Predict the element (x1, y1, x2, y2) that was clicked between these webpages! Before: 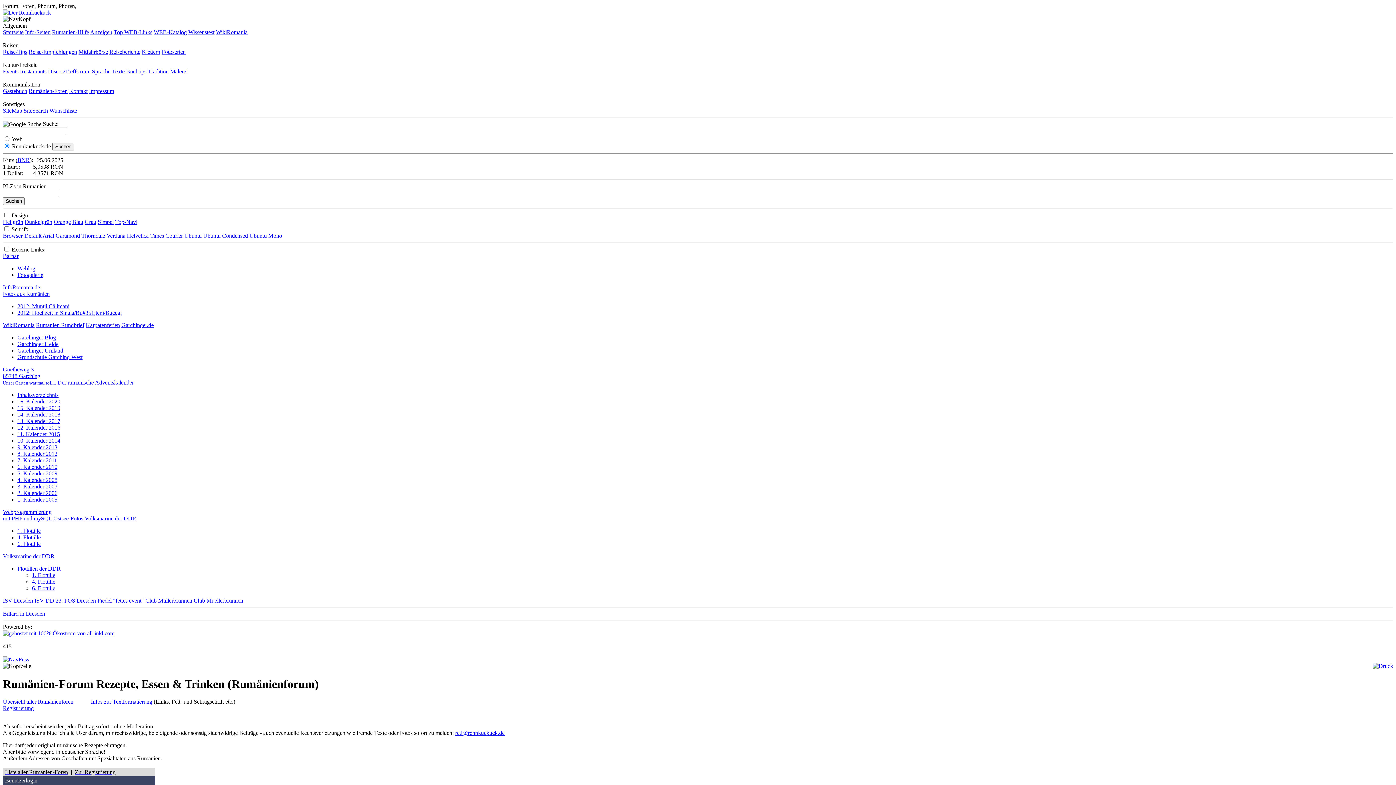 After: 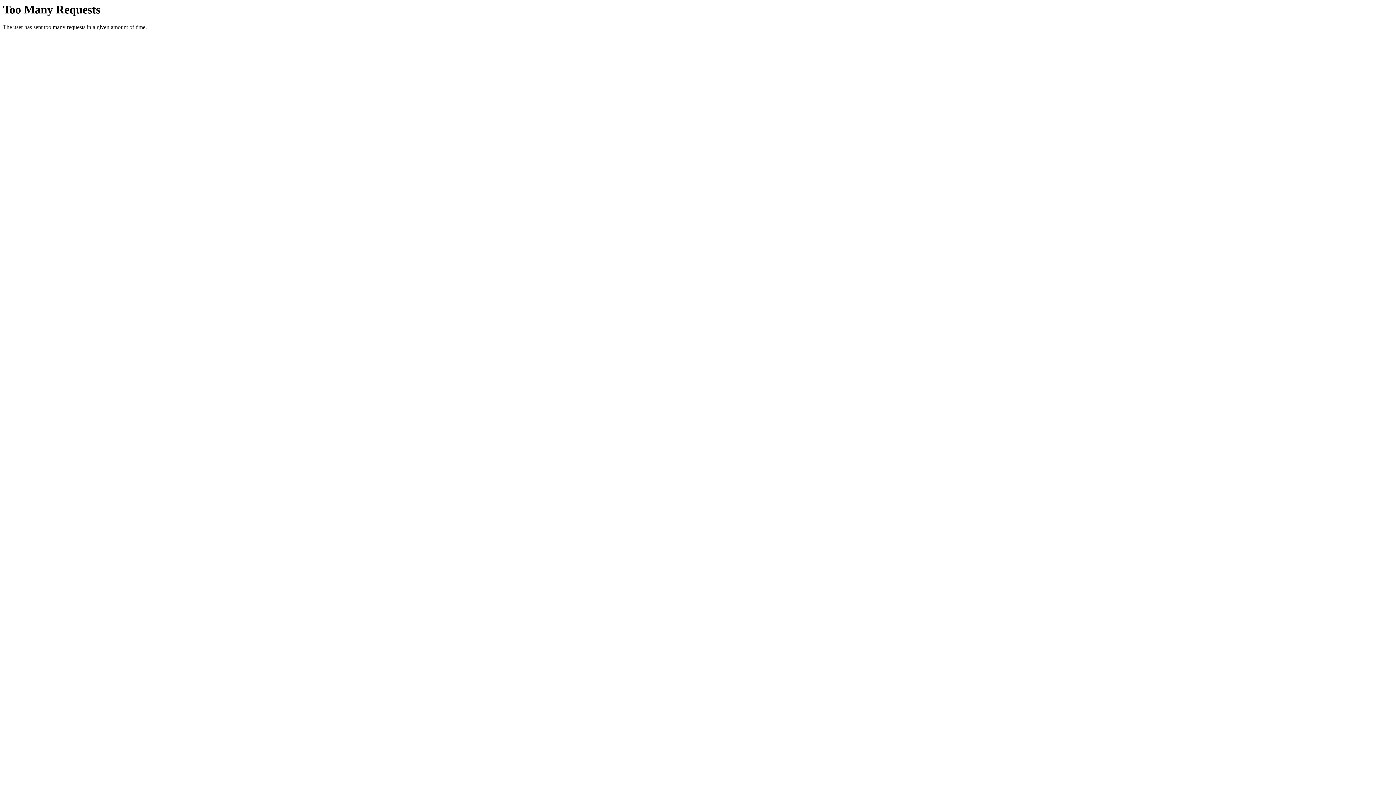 Action: bbox: (84, 219, 96, 225) label: Grau